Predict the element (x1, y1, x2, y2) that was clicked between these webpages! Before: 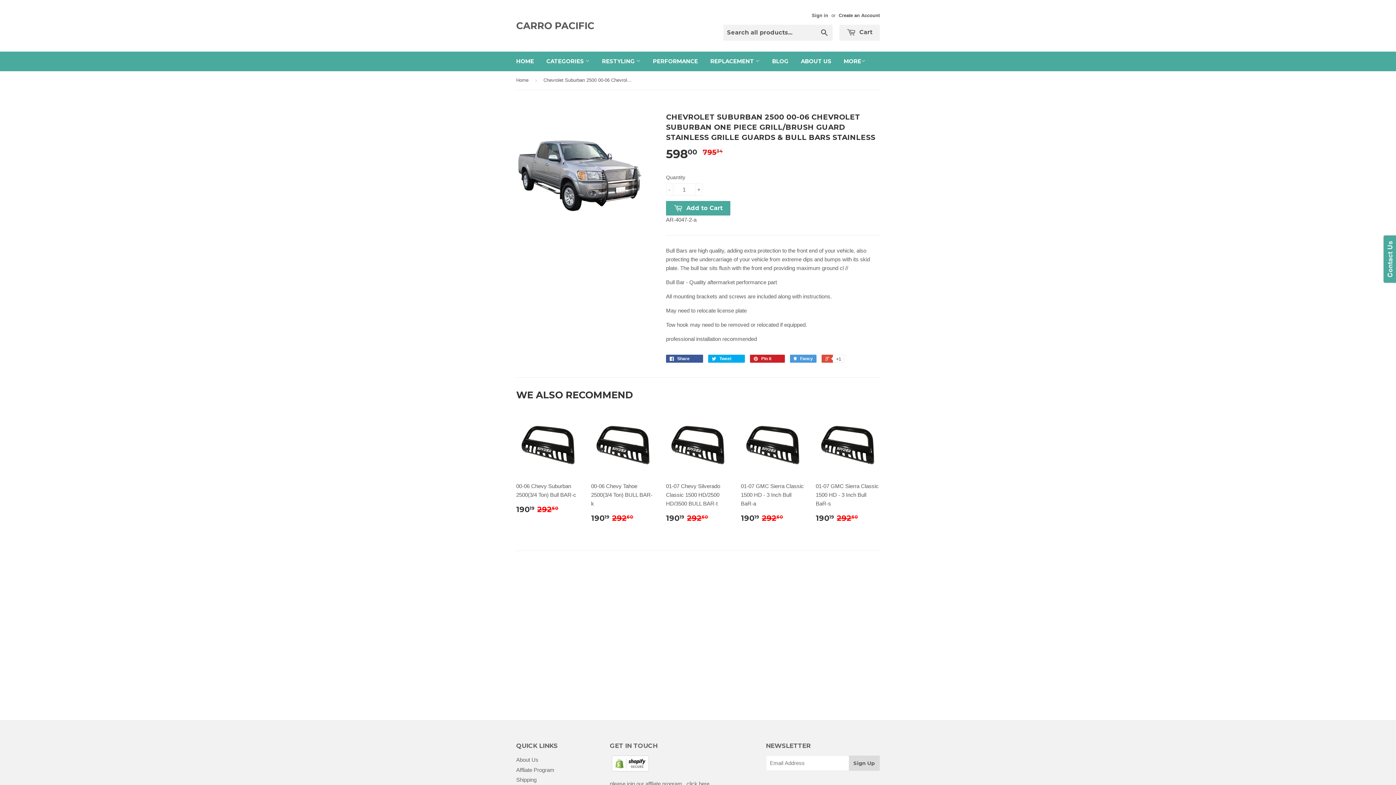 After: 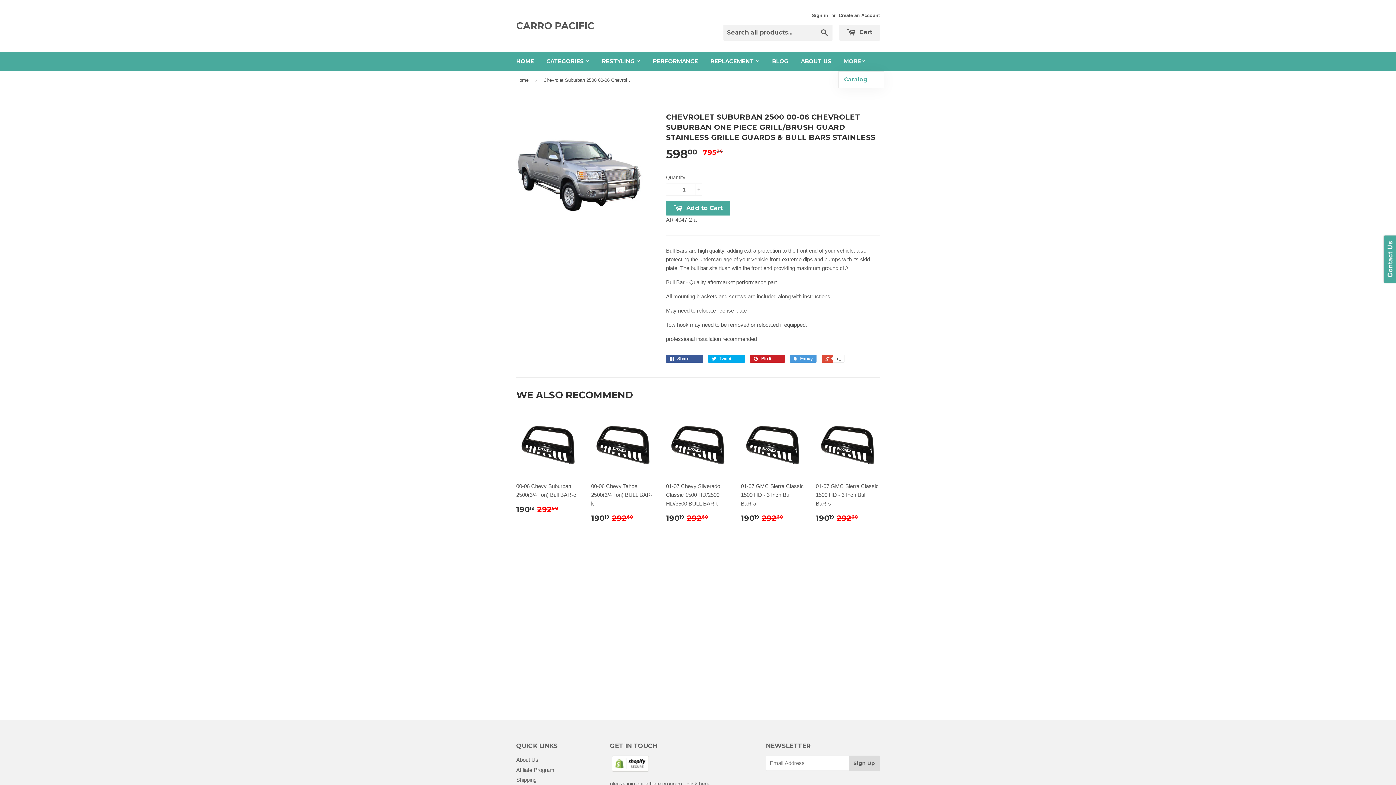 Action: label: MORE bbox: (838, 51, 871, 71)